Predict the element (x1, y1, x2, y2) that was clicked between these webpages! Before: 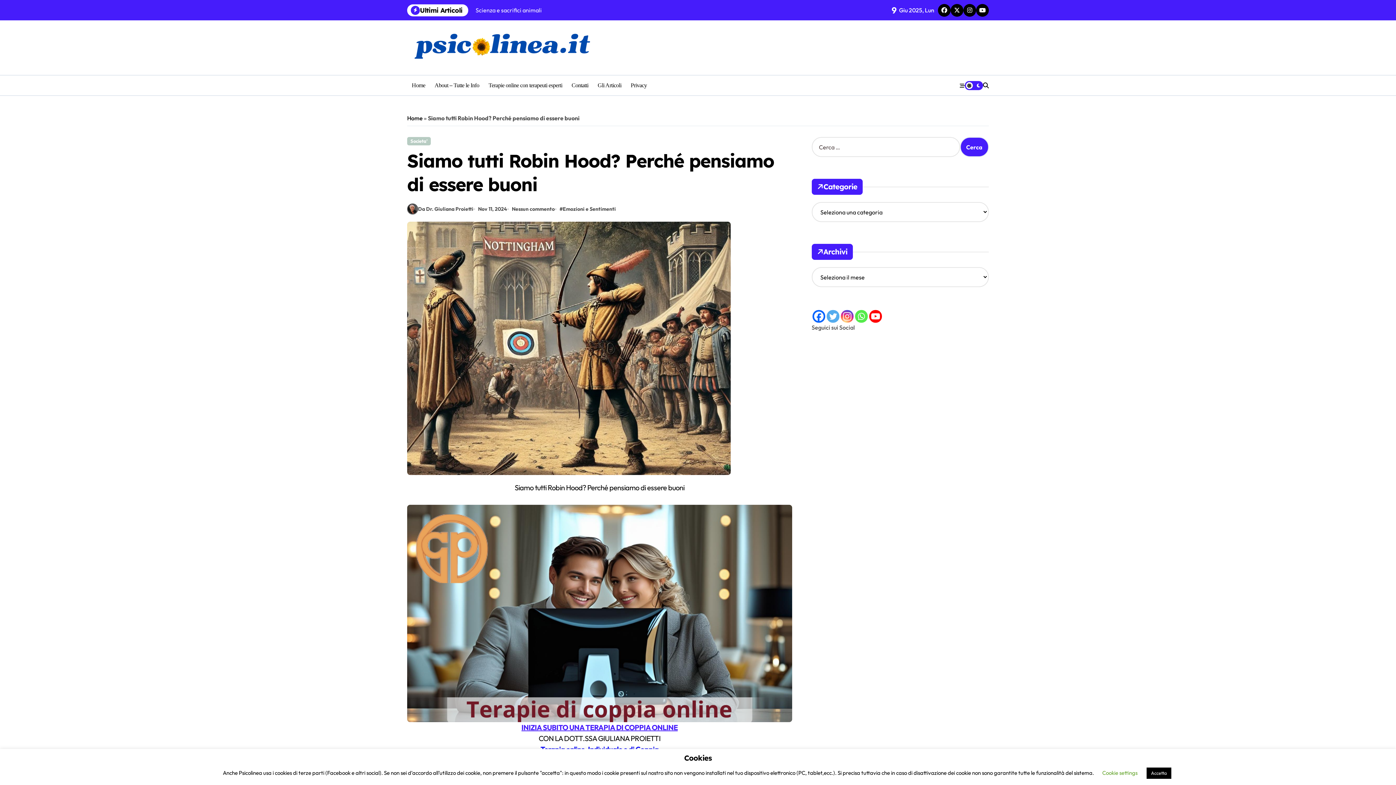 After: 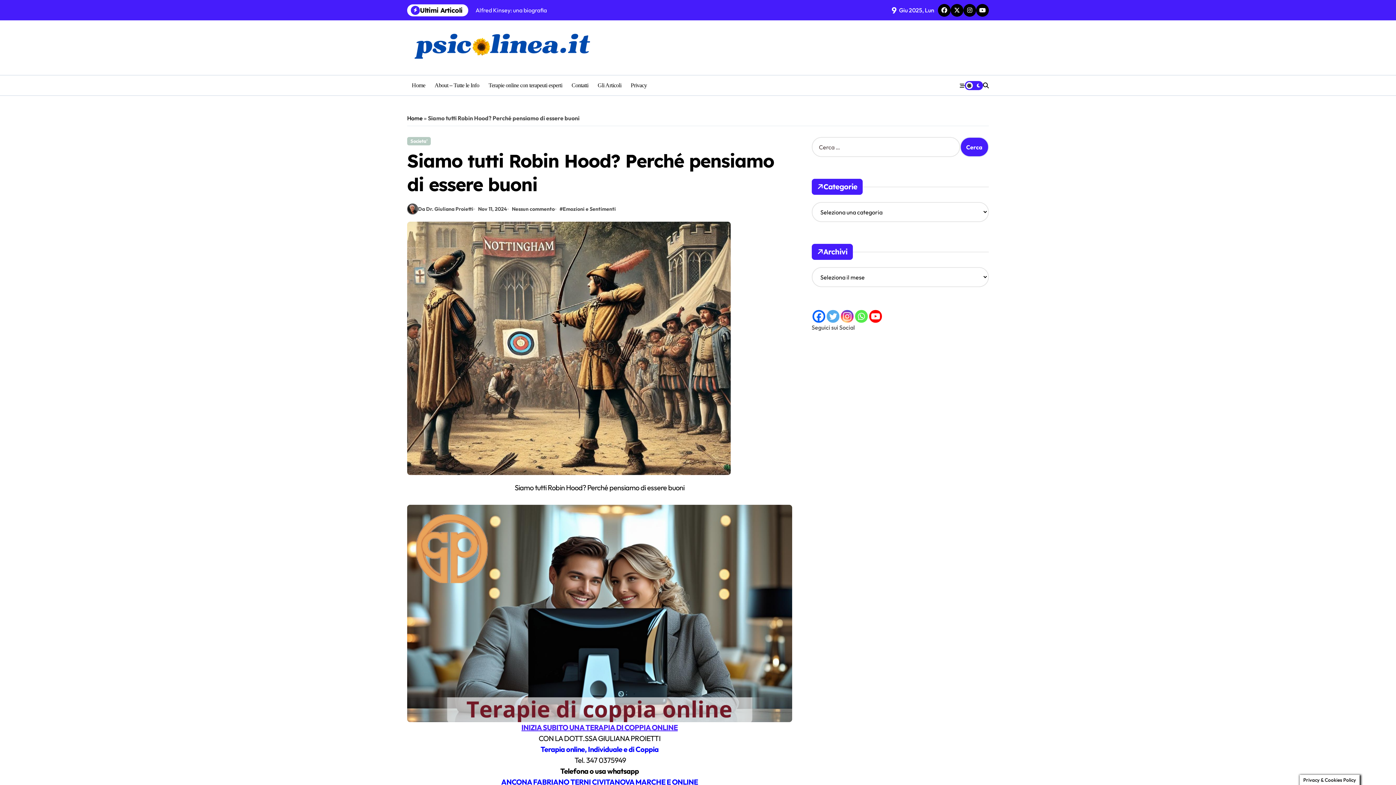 Action: label: Accetta bbox: (1146, 768, 1171, 779)